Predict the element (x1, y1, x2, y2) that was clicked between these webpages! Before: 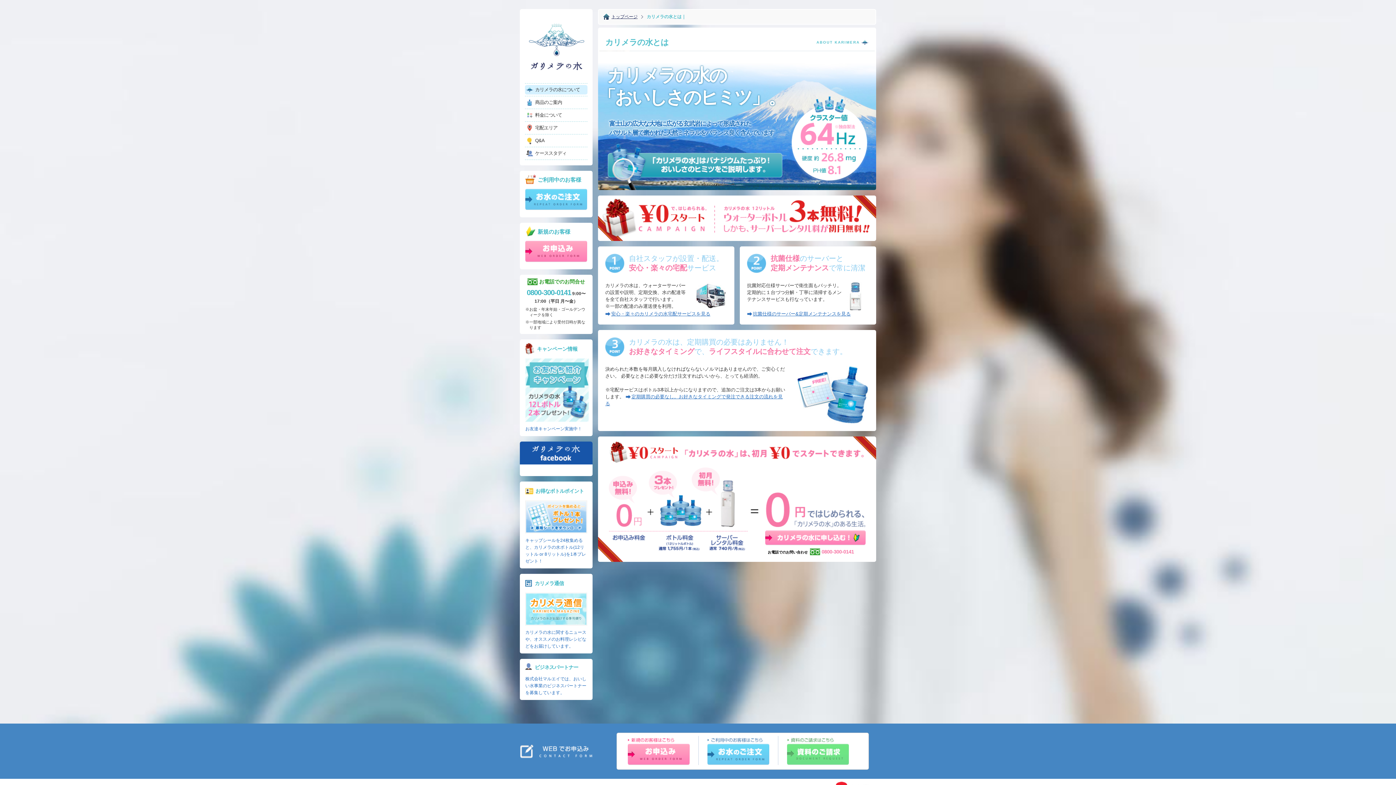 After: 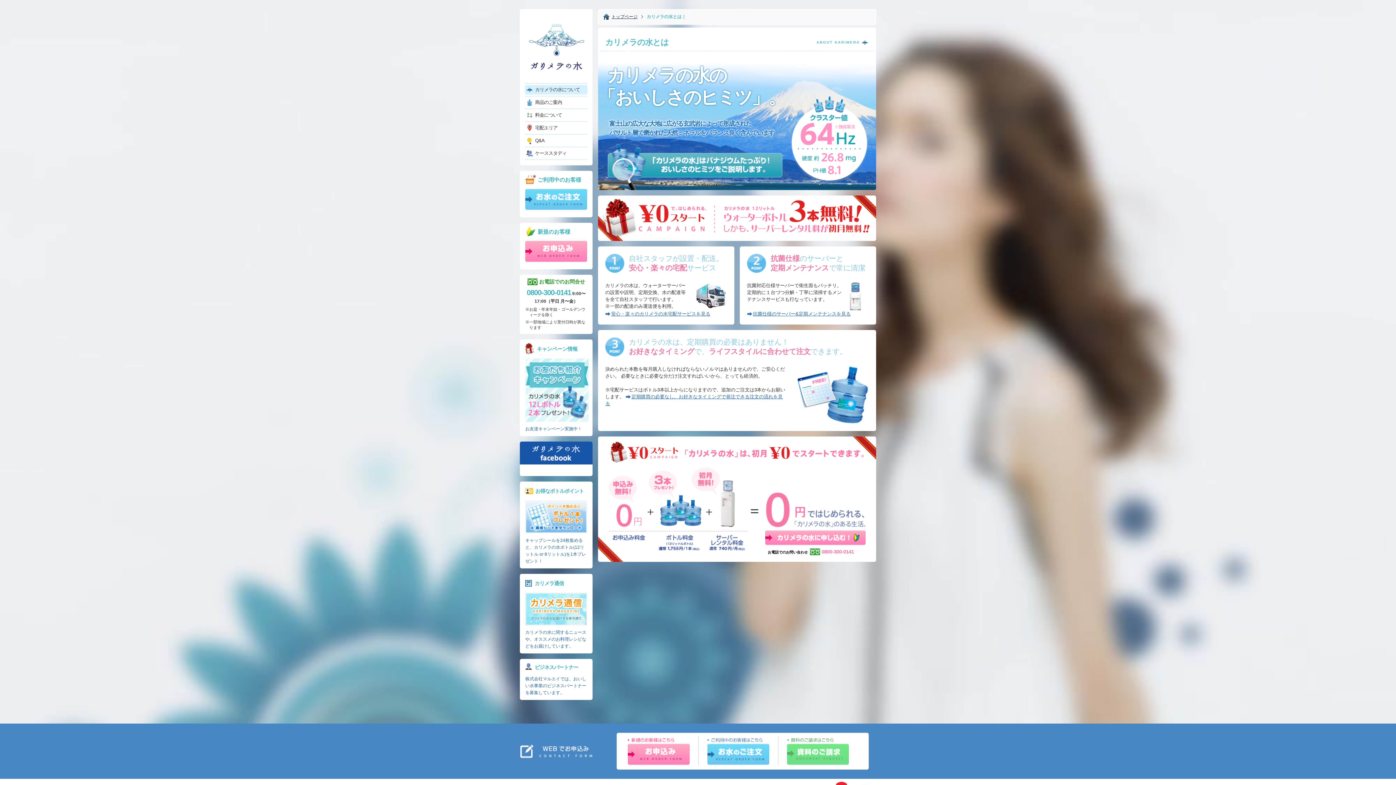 Action: bbox: (520, 441, 592, 464)